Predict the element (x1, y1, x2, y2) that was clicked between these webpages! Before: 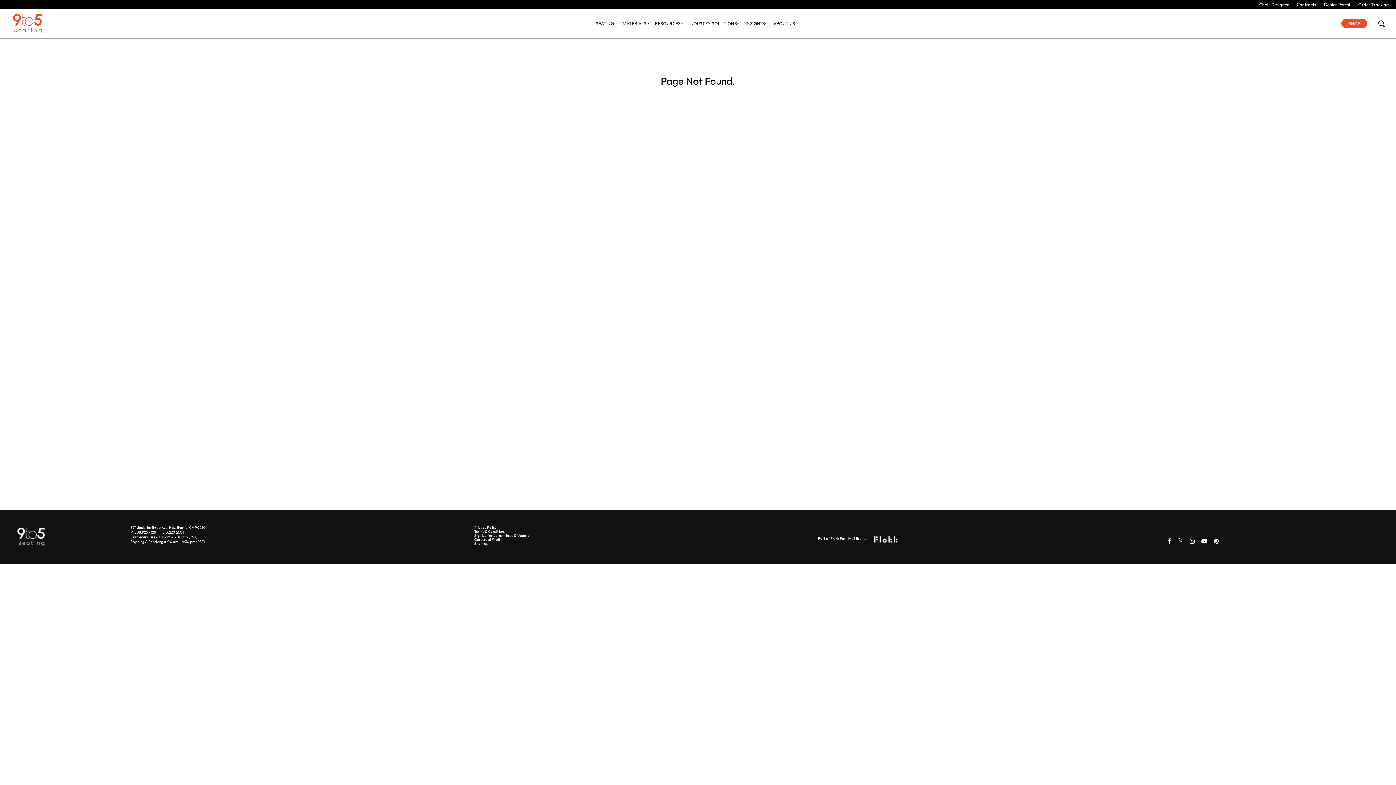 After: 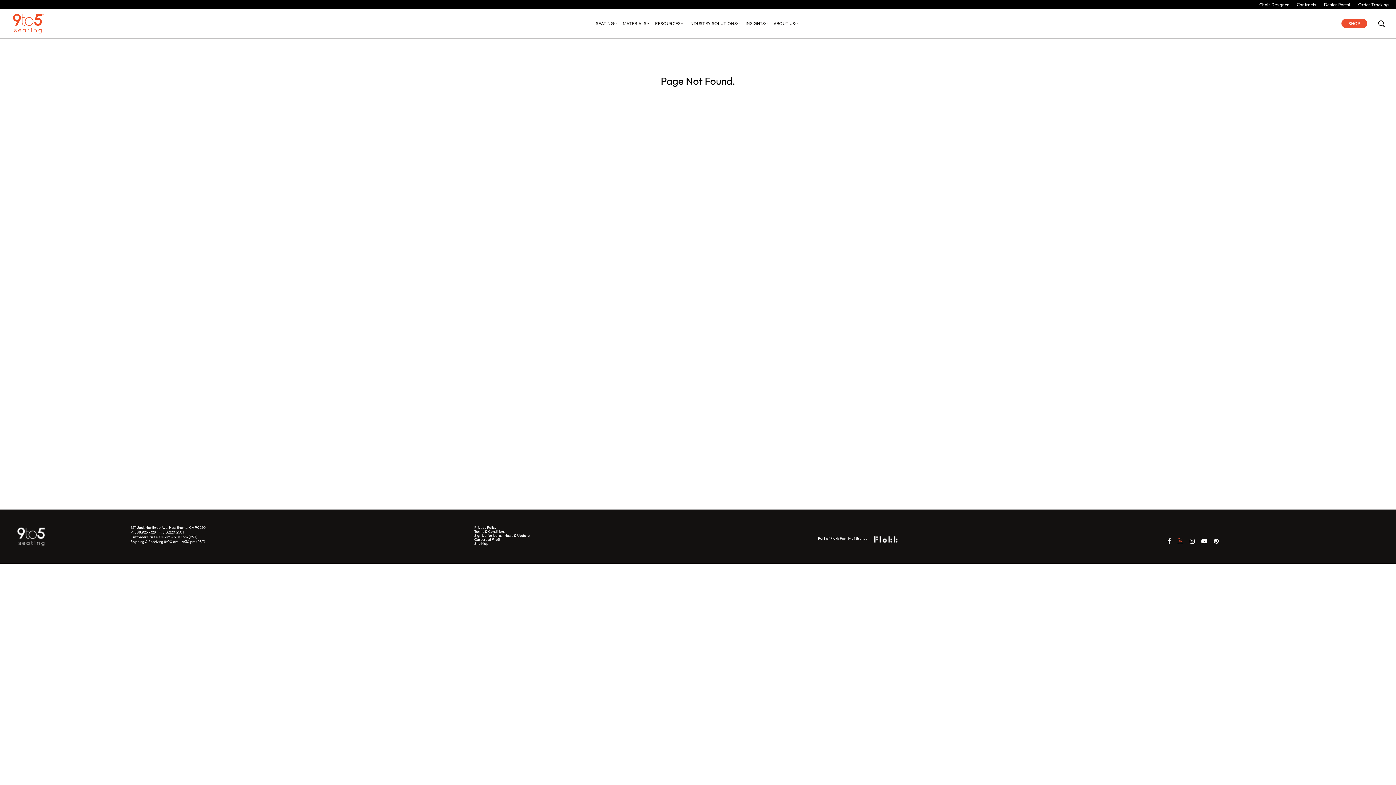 Action: label: 𝕏 bbox: (1171, 536, 1183, 545)